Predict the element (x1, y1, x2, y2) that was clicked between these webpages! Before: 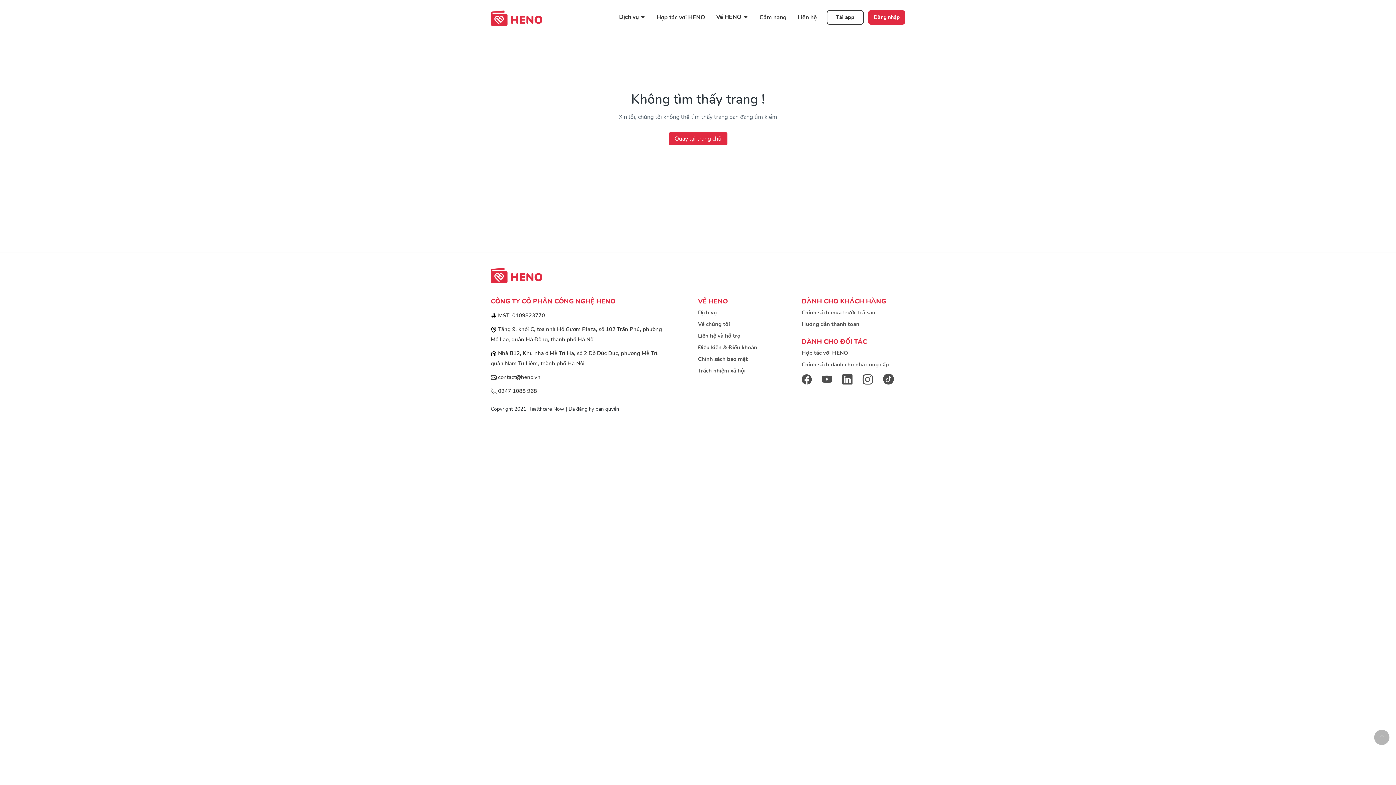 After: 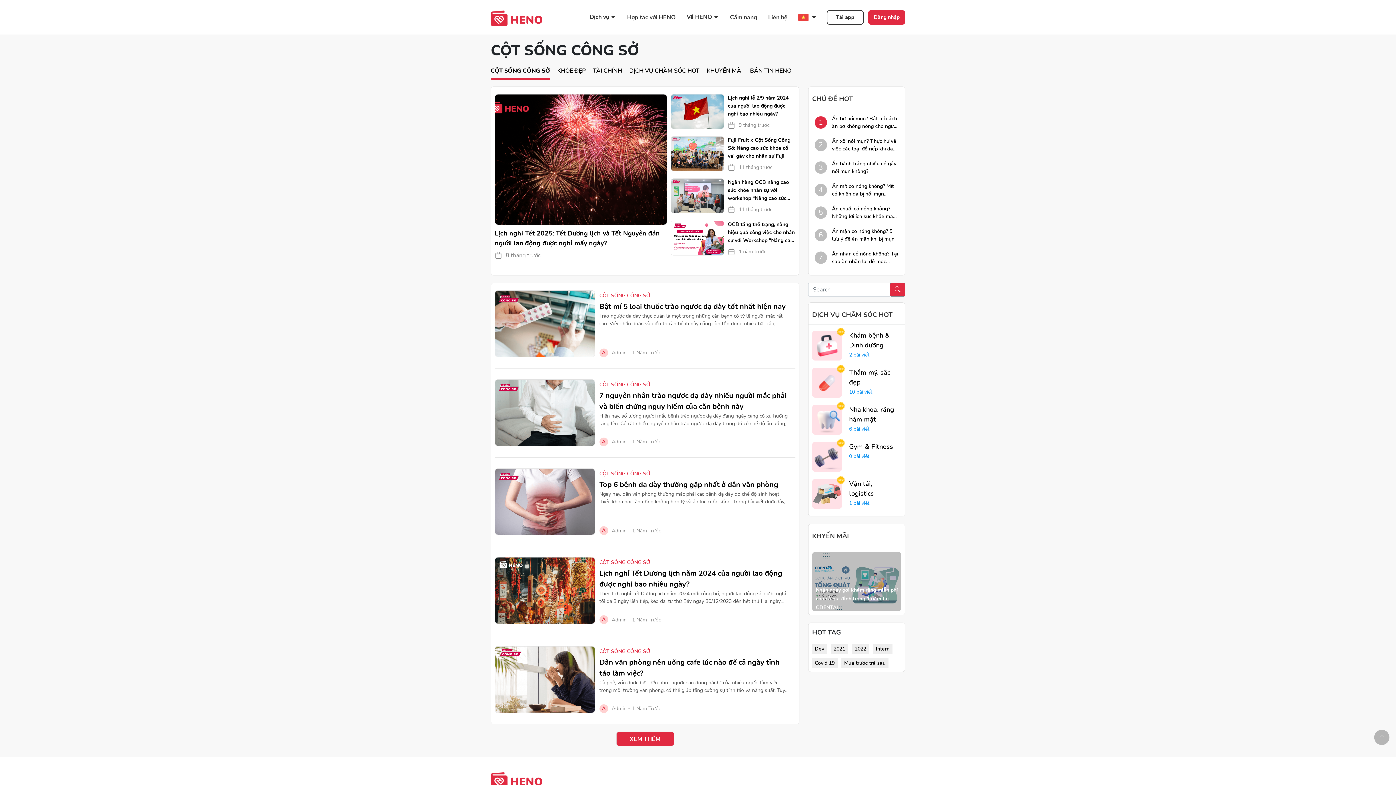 Action: label: Cẩm nang bbox: (759, 13, 786, 21)